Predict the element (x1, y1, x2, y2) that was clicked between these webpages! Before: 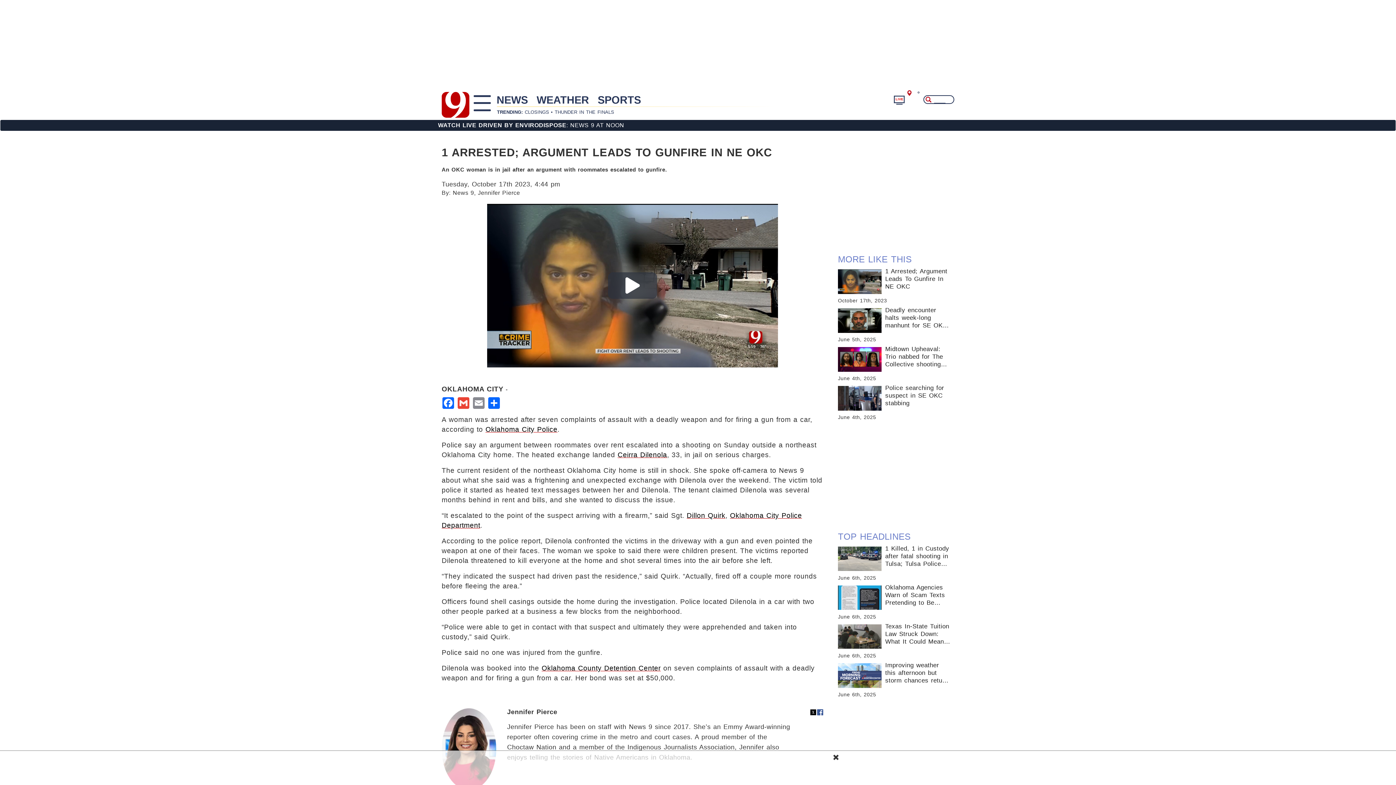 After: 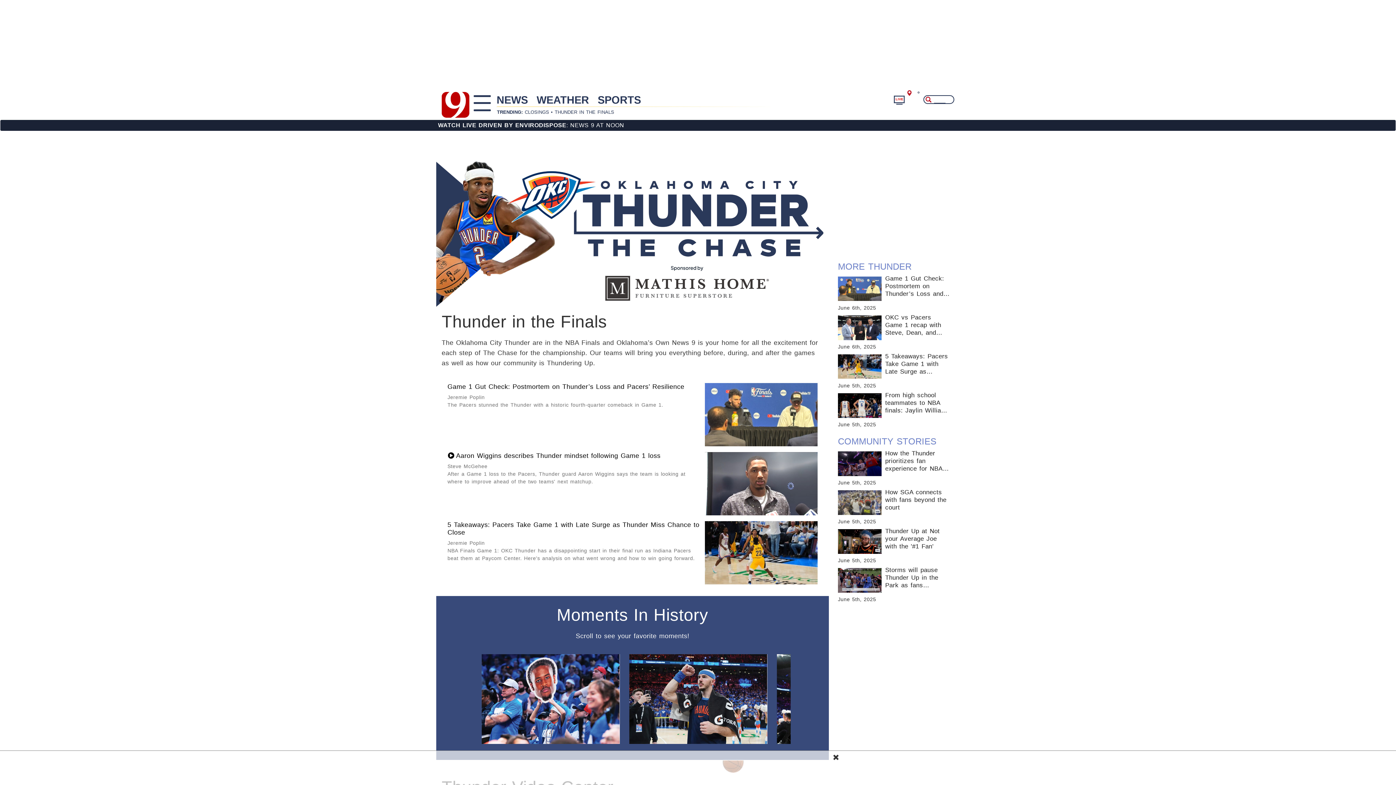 Action: label: THUNDER IN THE FINALS bbox: (554, 109, 614, 114)